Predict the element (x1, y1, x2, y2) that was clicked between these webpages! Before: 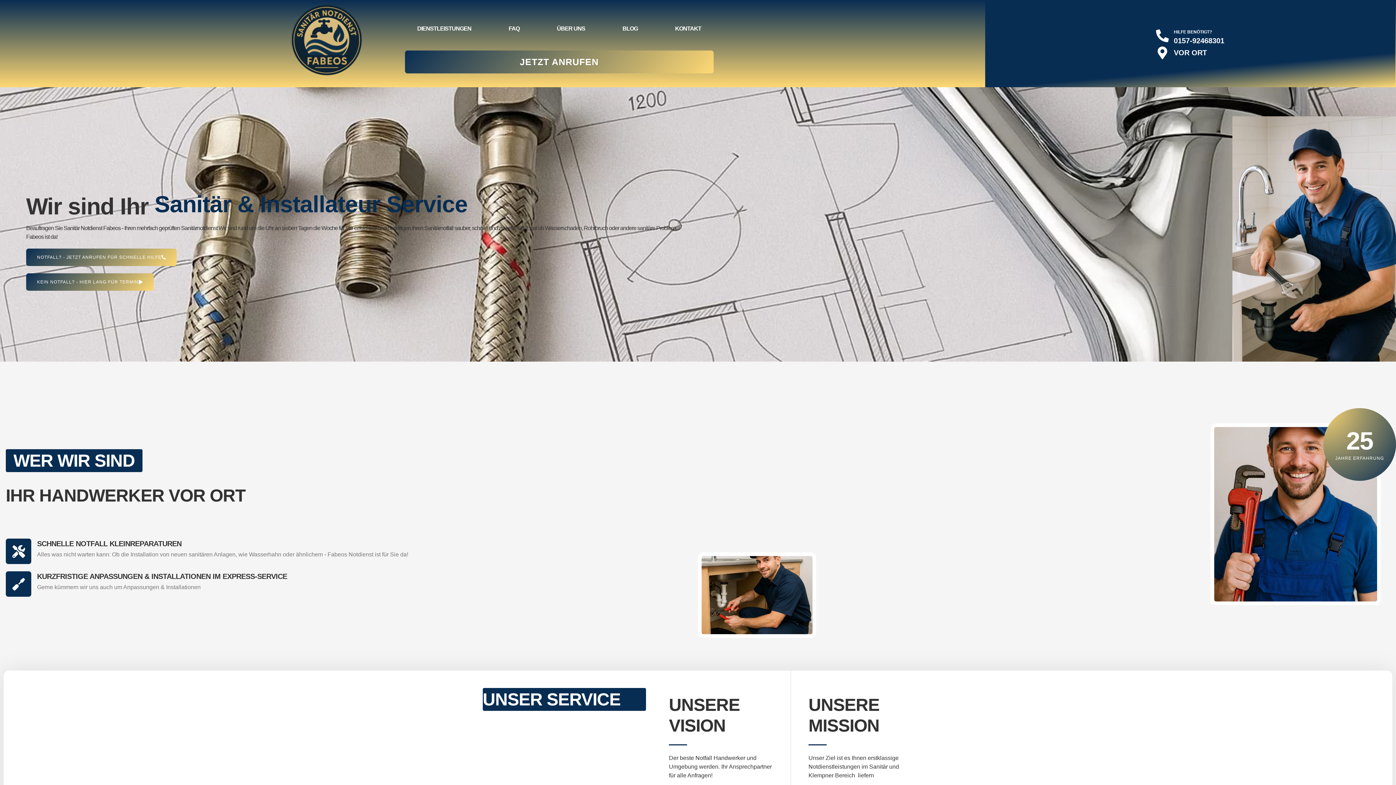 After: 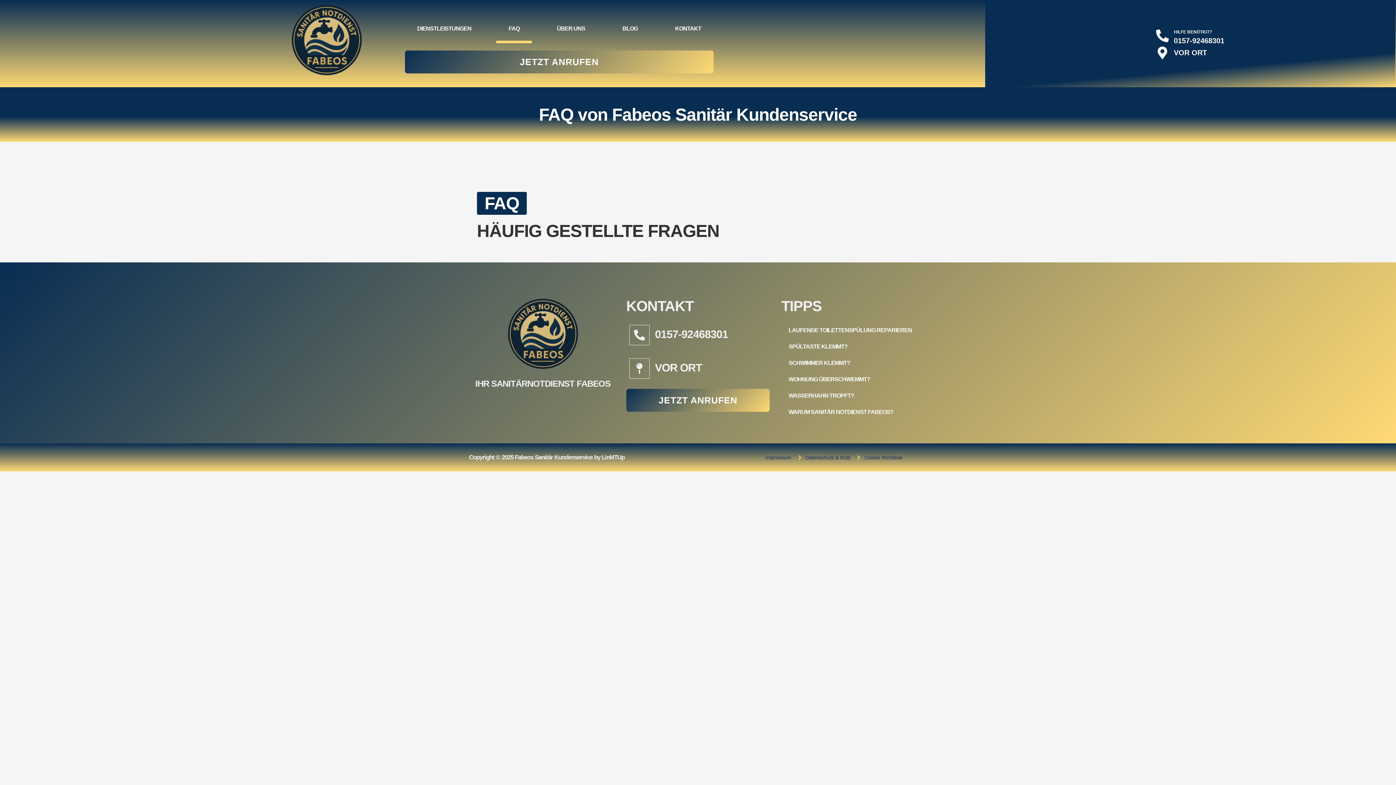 Action: bbox: (496, 14, 532, 43) label: FAQ